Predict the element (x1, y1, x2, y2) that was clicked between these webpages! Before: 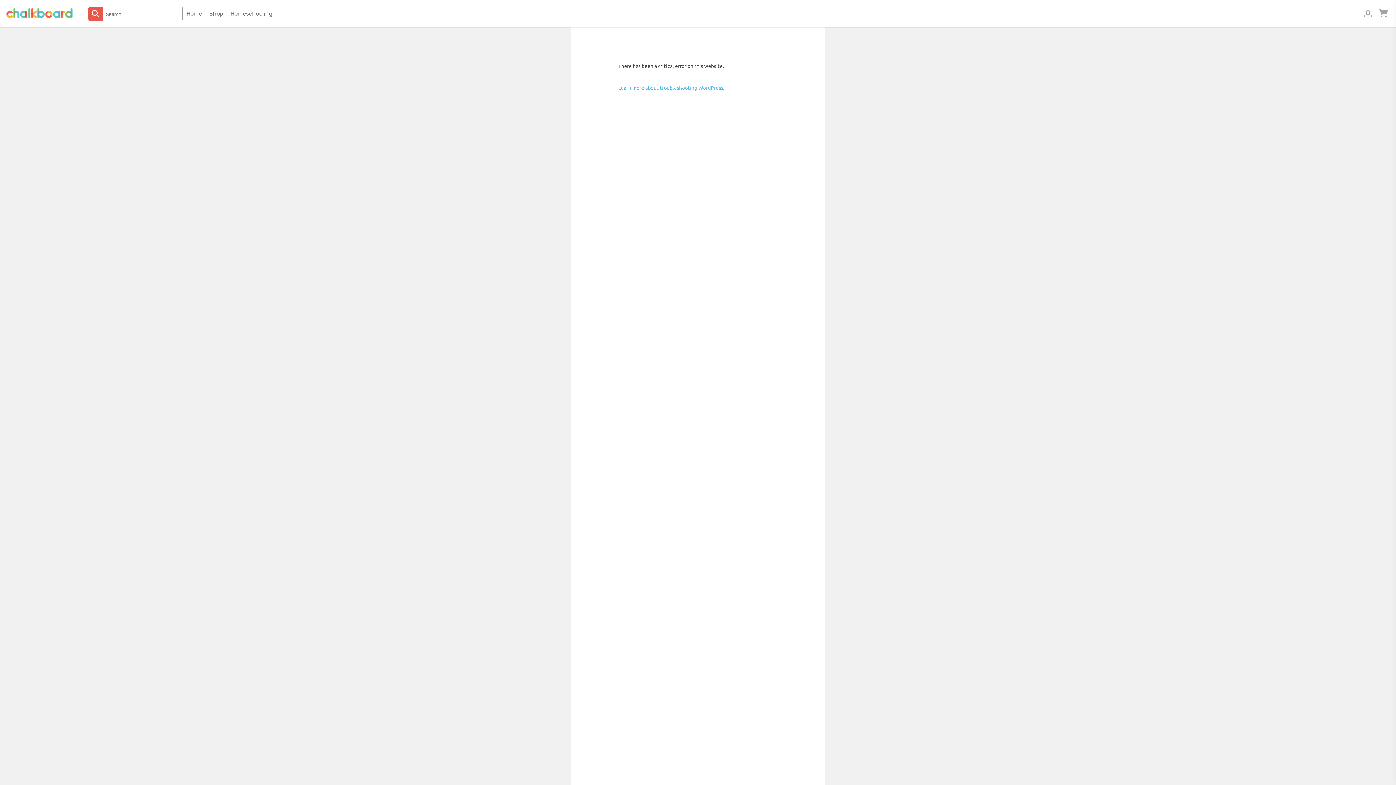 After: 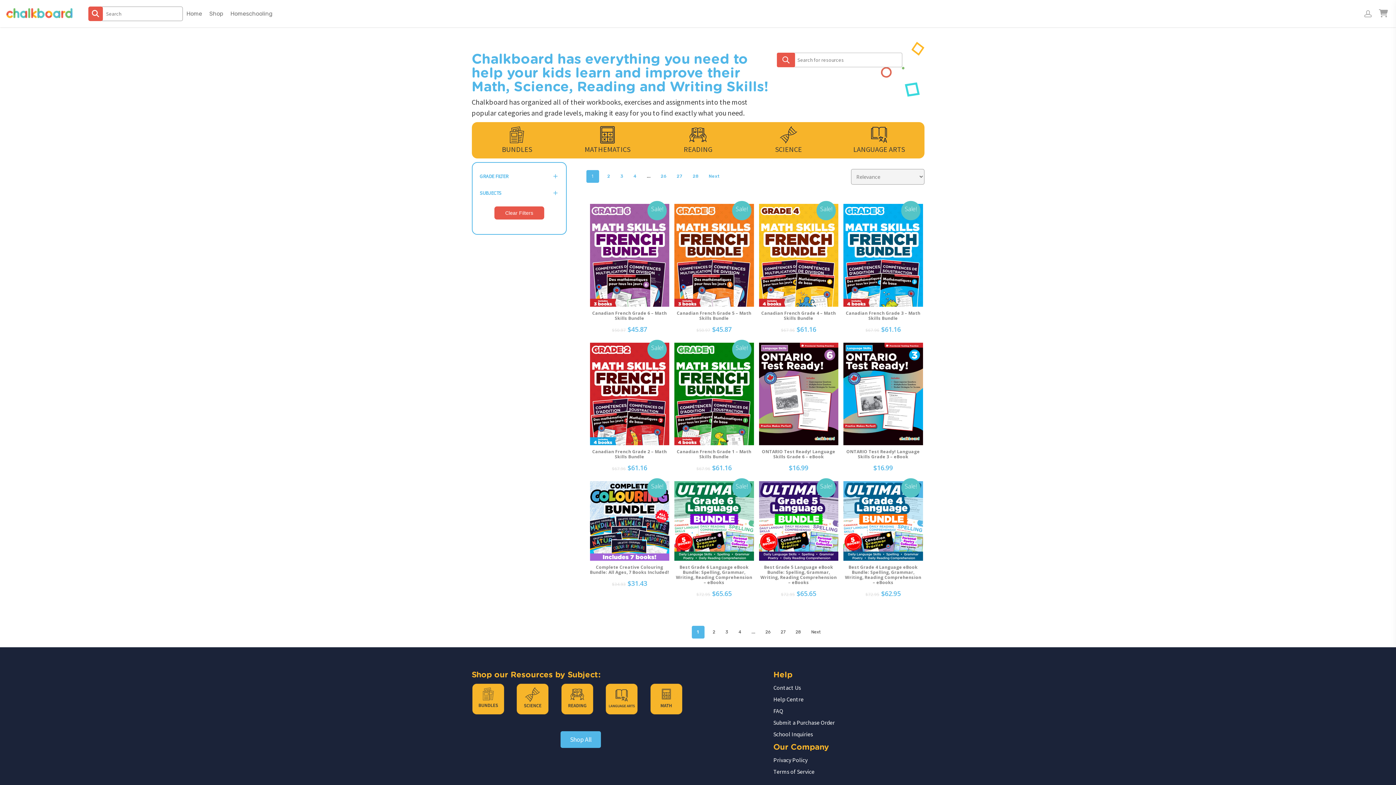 Action: bbox: (88, 6, 102, 20)